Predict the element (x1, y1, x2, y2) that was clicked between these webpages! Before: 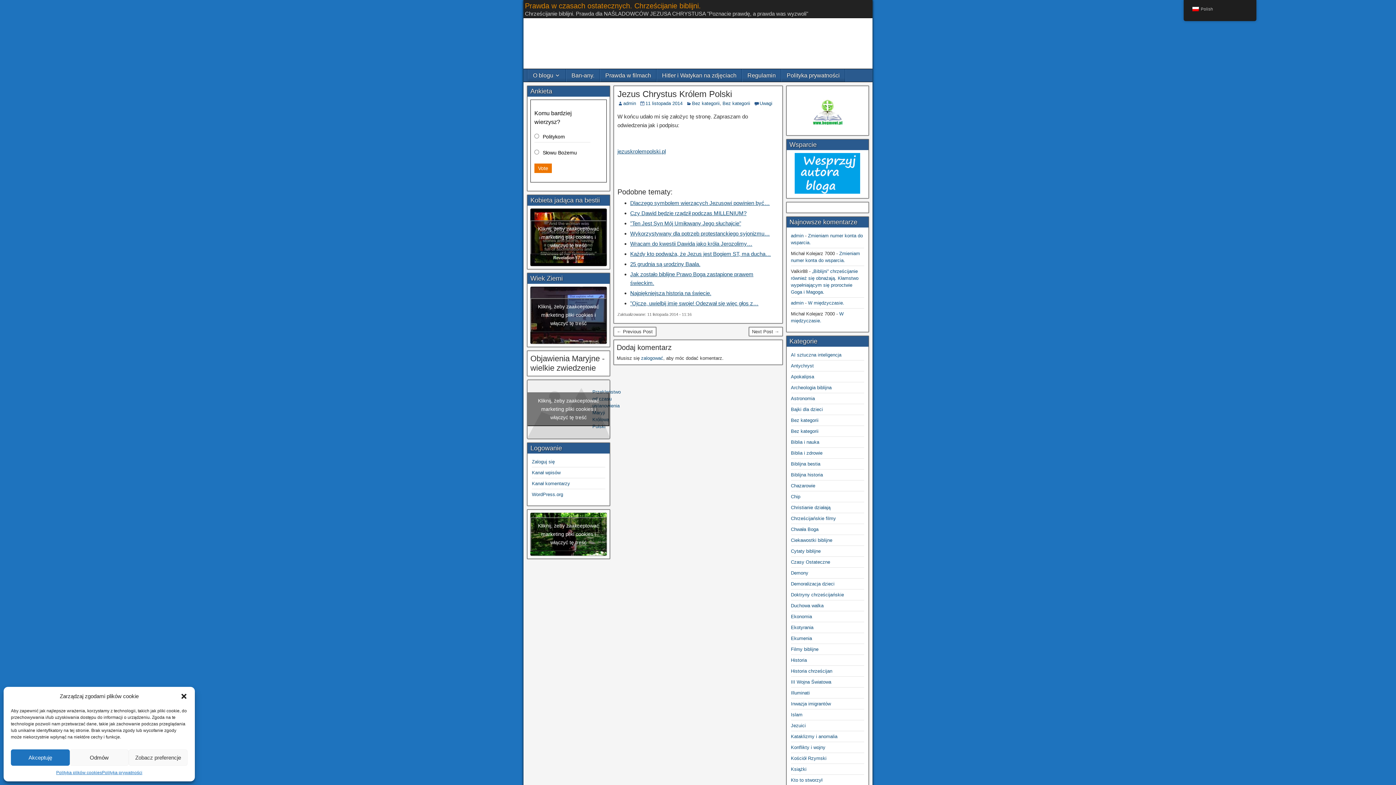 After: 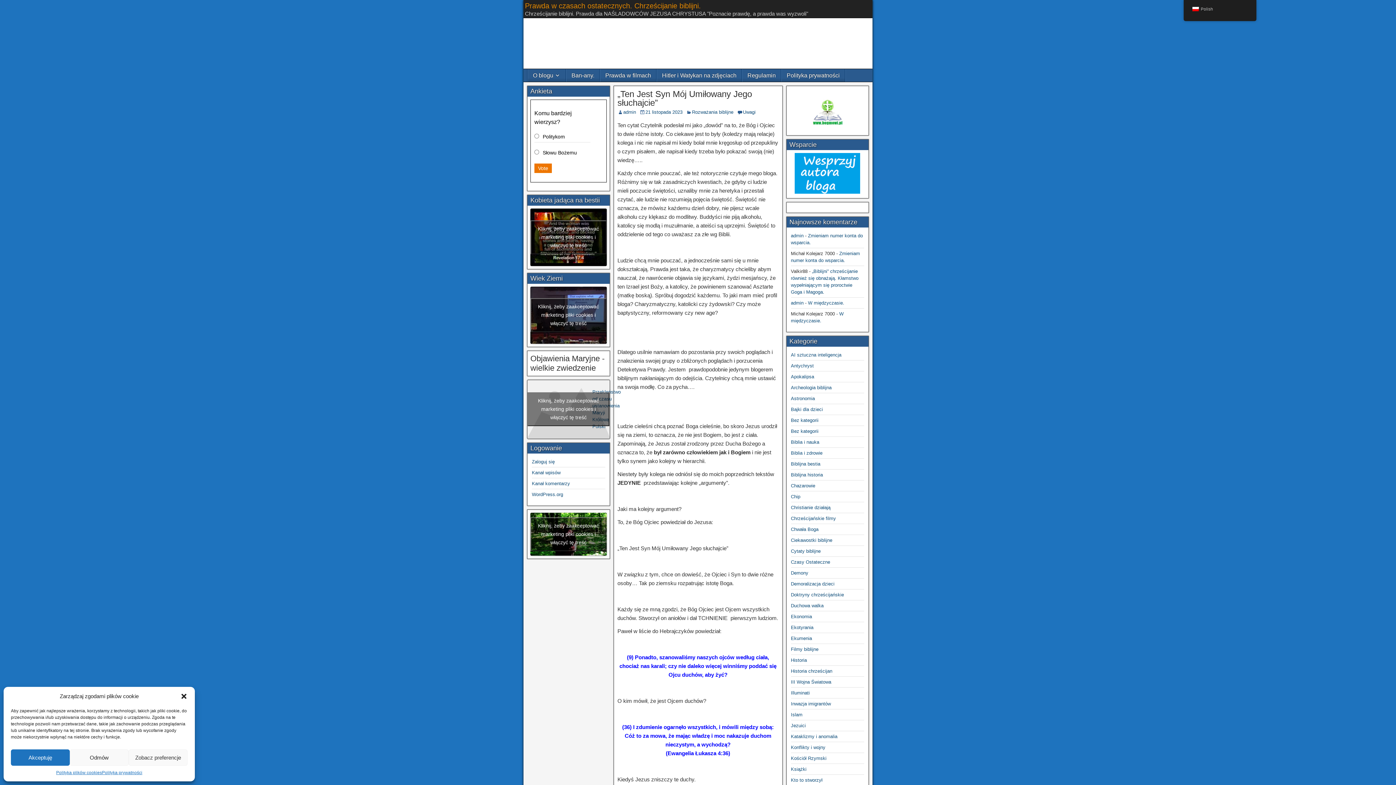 Action: label: "Ten Jest Syn Mój Umiłowany Jego słuchajcie" bbox: (630, 220, 741, 226)